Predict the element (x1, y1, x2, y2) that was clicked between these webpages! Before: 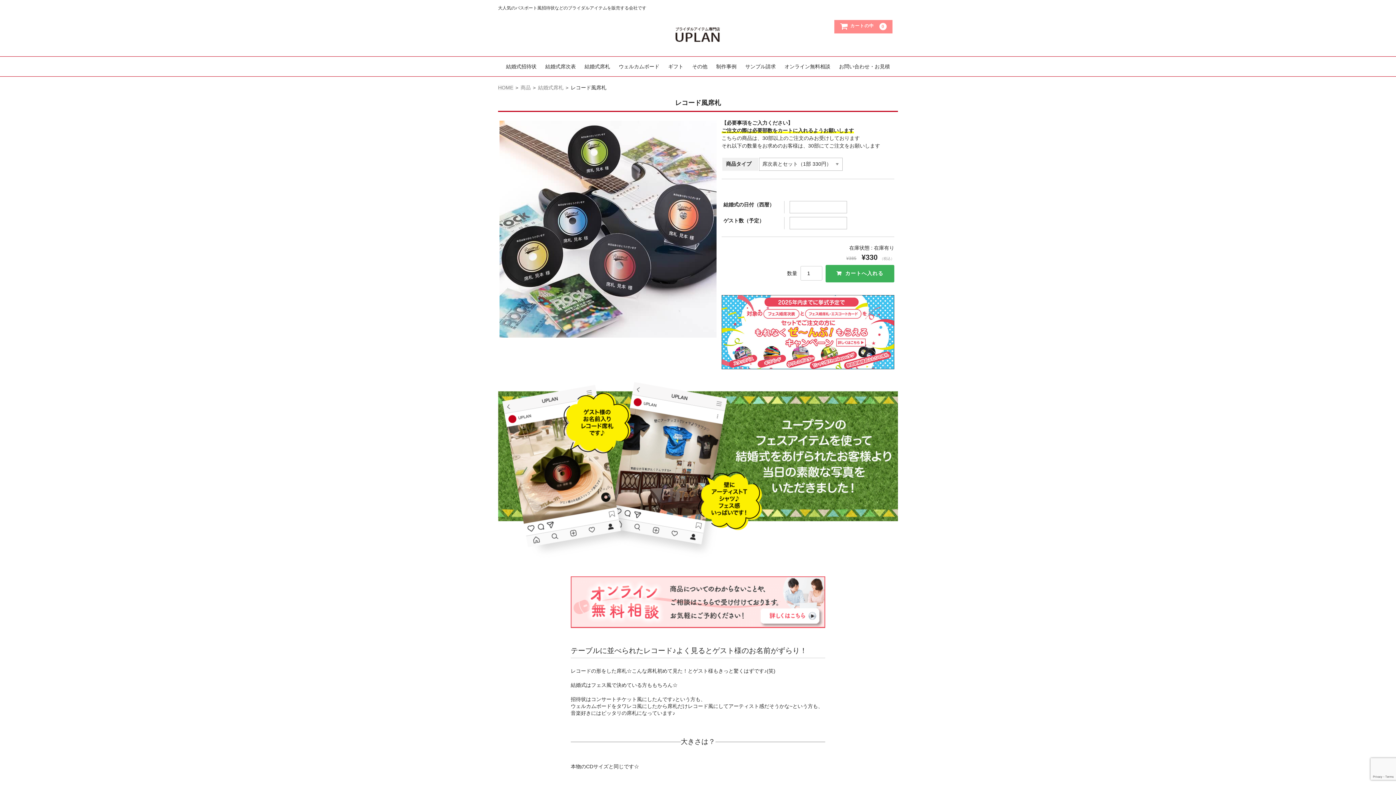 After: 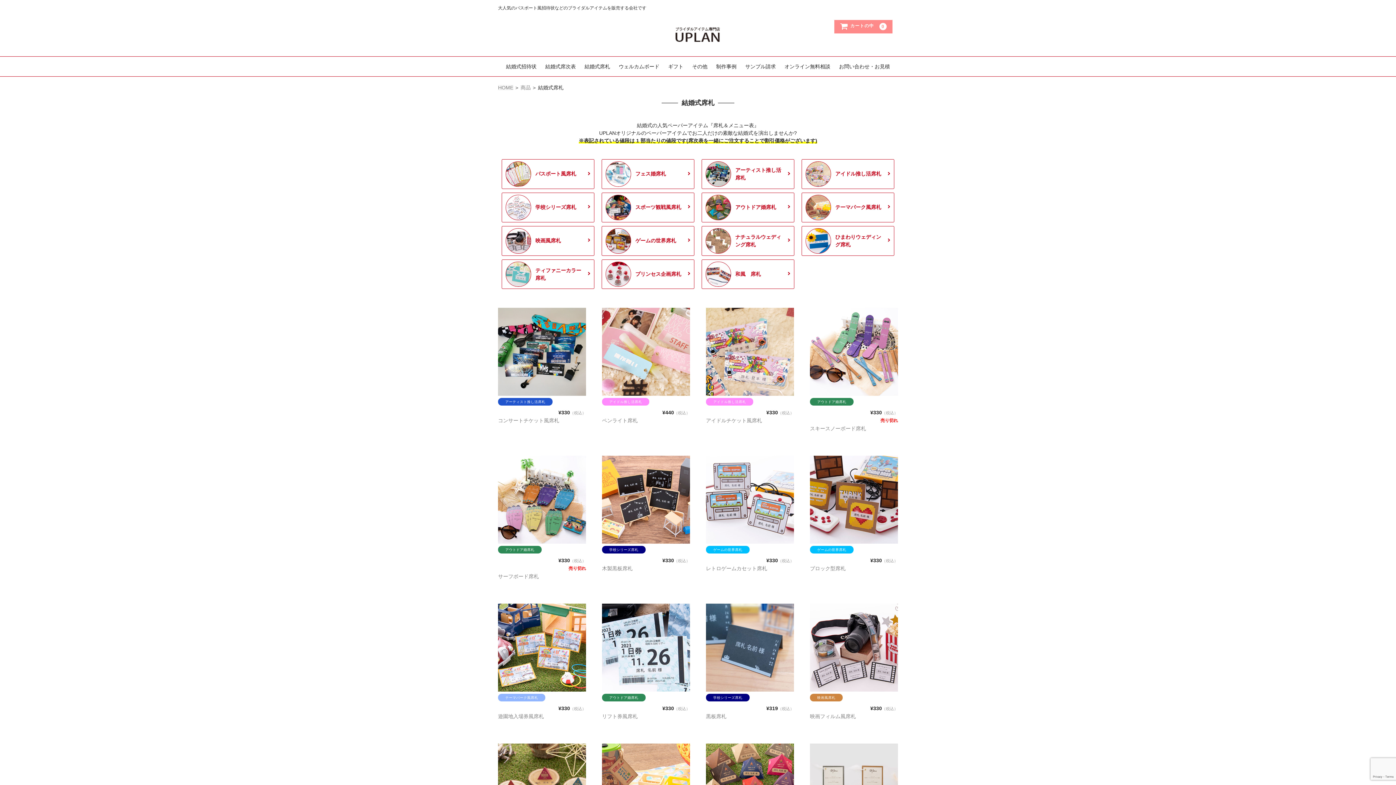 Action: bbox: (538, 84, 563, 90) label: 結婚式席札